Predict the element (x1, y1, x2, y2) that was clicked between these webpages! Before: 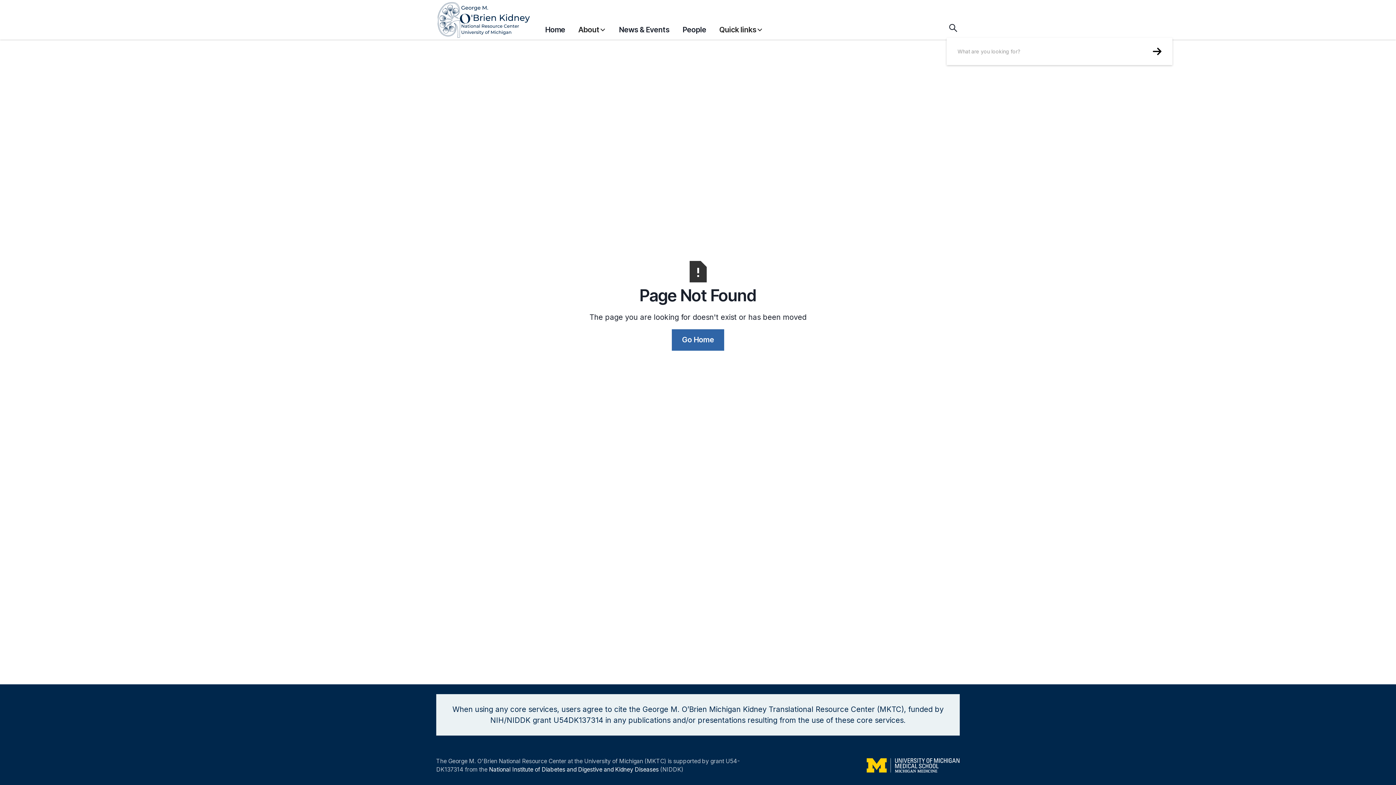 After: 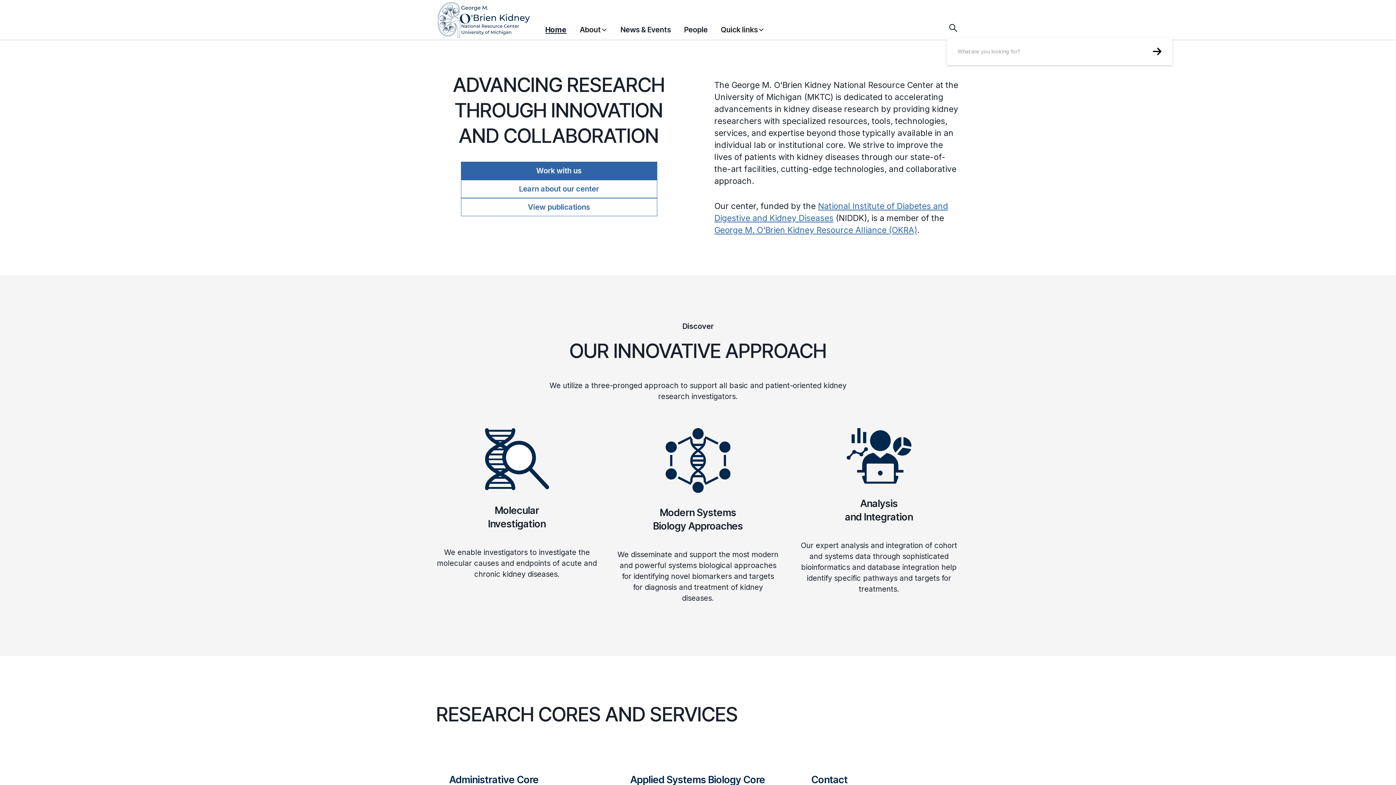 Action: bbox: (545, 20, 565, 38) label: Home